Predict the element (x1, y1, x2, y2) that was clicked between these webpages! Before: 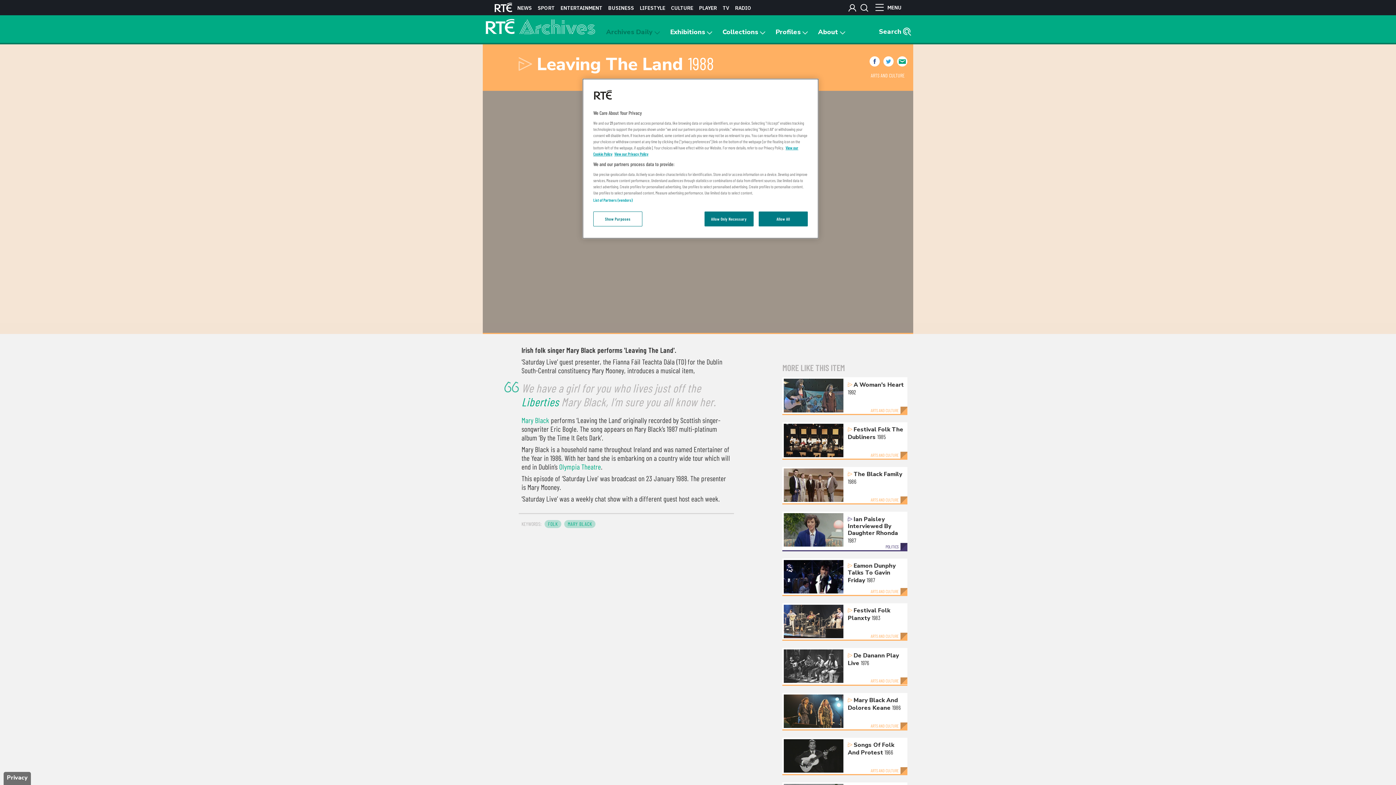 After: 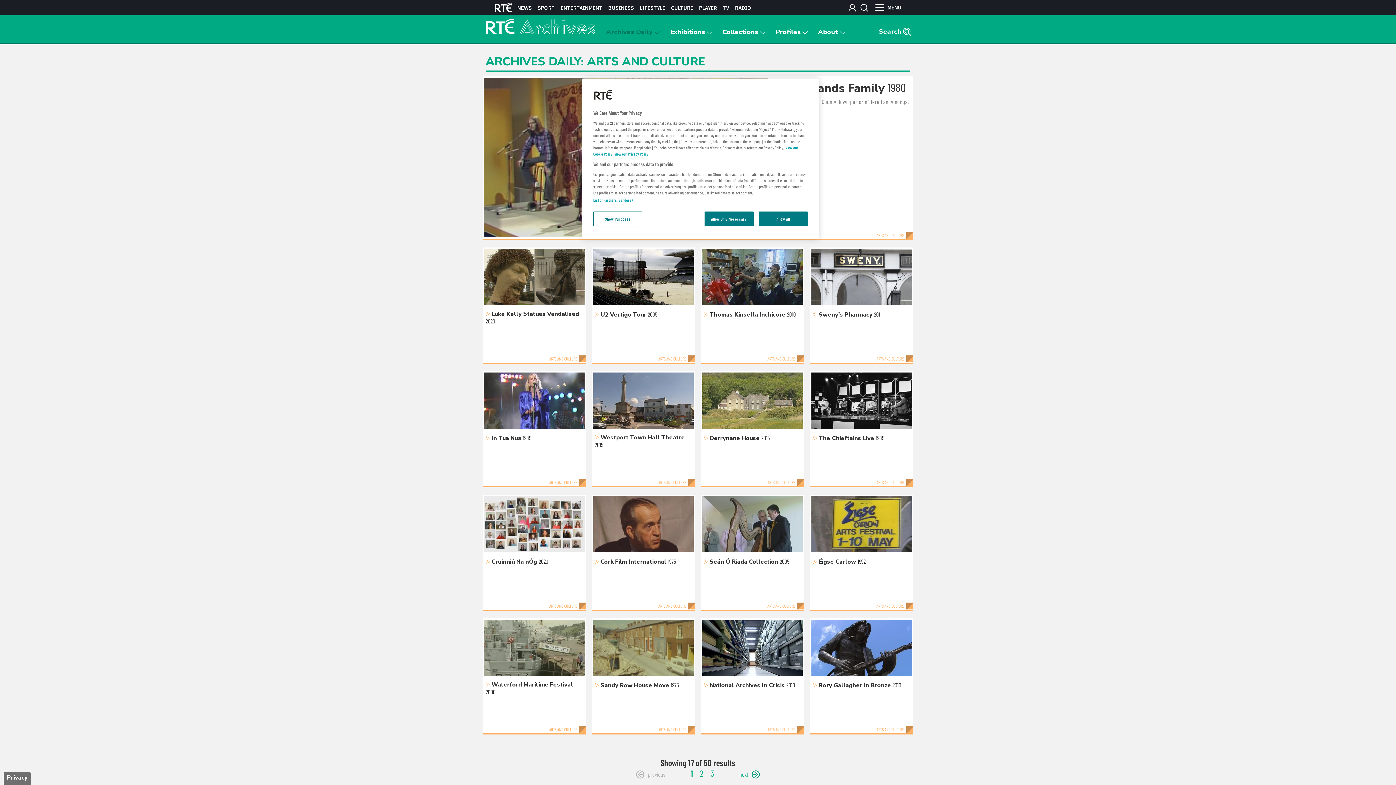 Action: label: ARTS AND CULTURE bbox: (871, 72, 904, 78)